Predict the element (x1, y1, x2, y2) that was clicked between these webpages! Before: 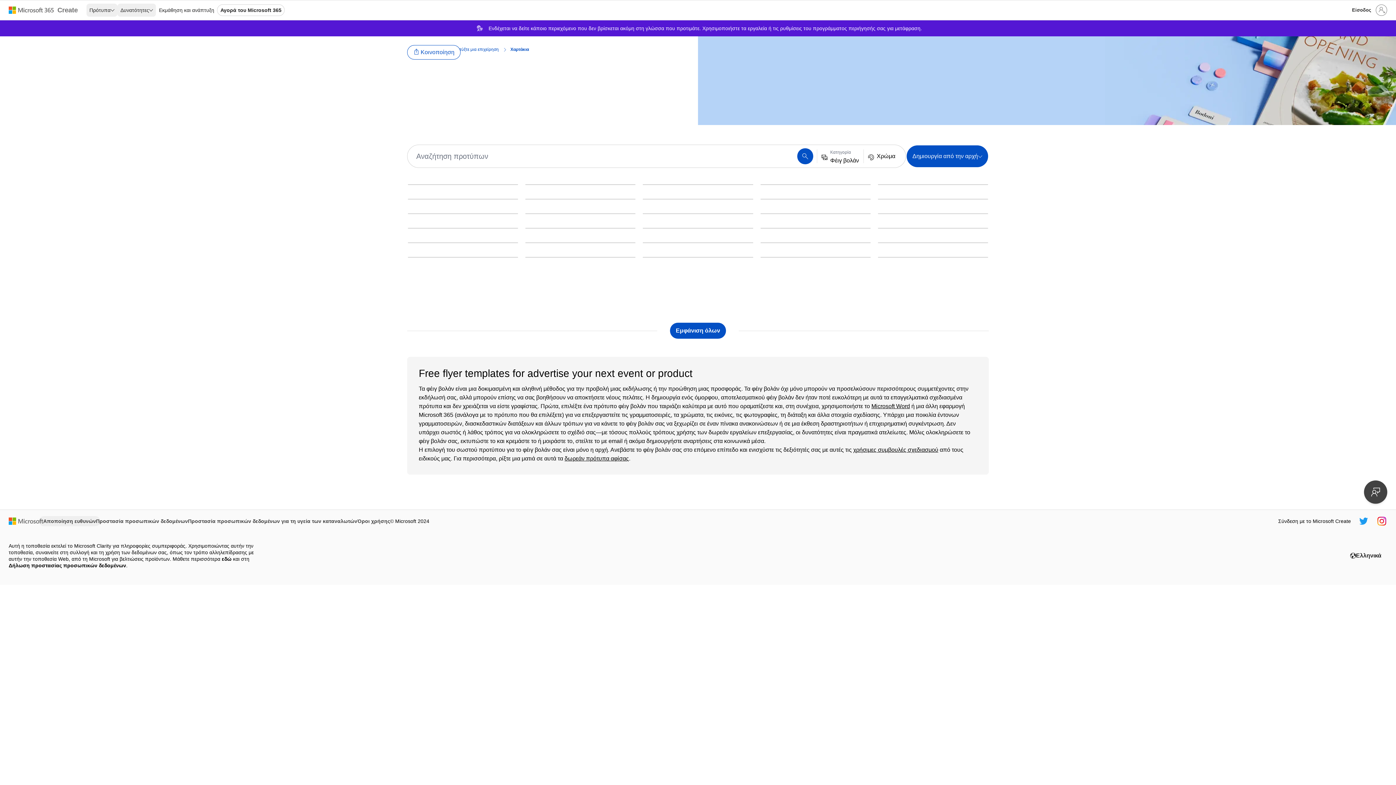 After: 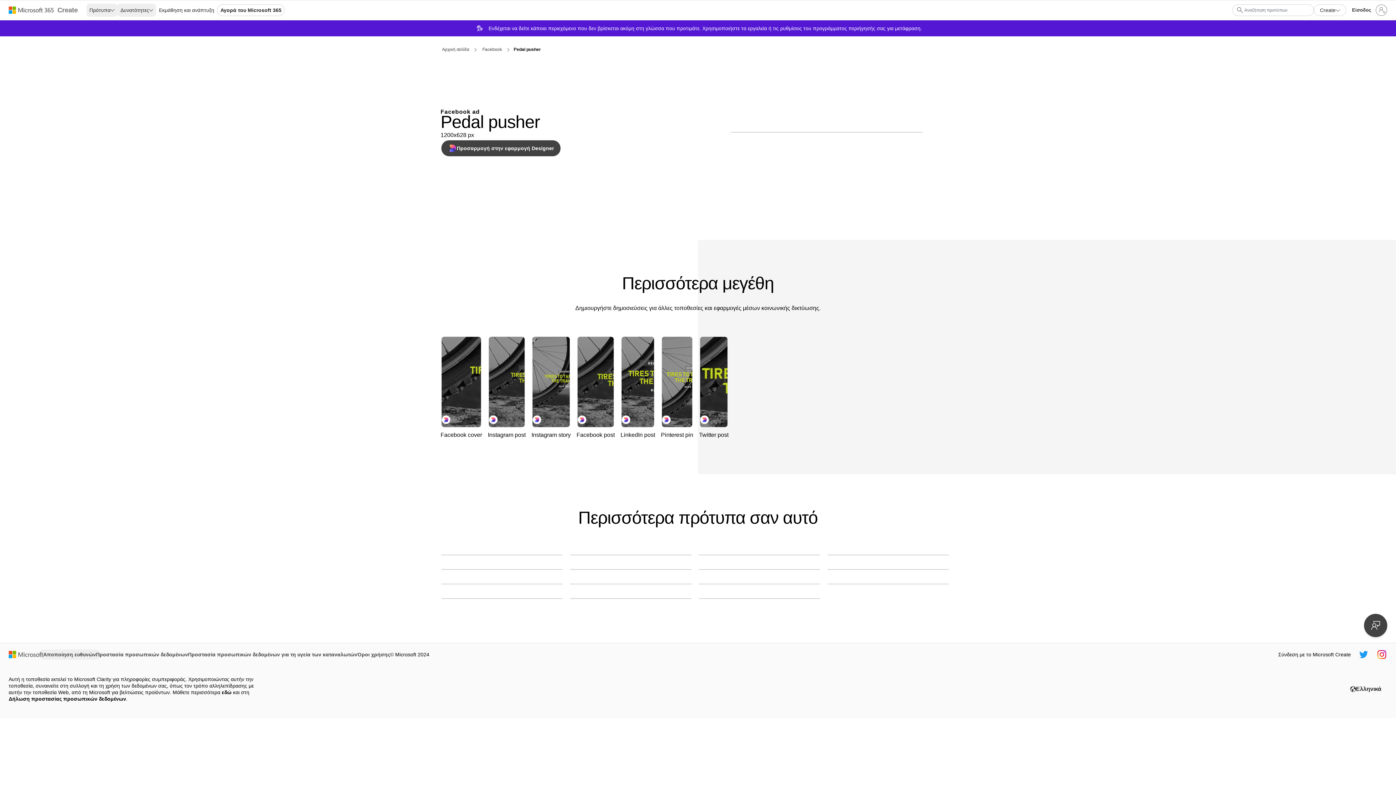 Action: bbox: (760, 228, 870, 228) label: Pedal pusher gray modern-simple